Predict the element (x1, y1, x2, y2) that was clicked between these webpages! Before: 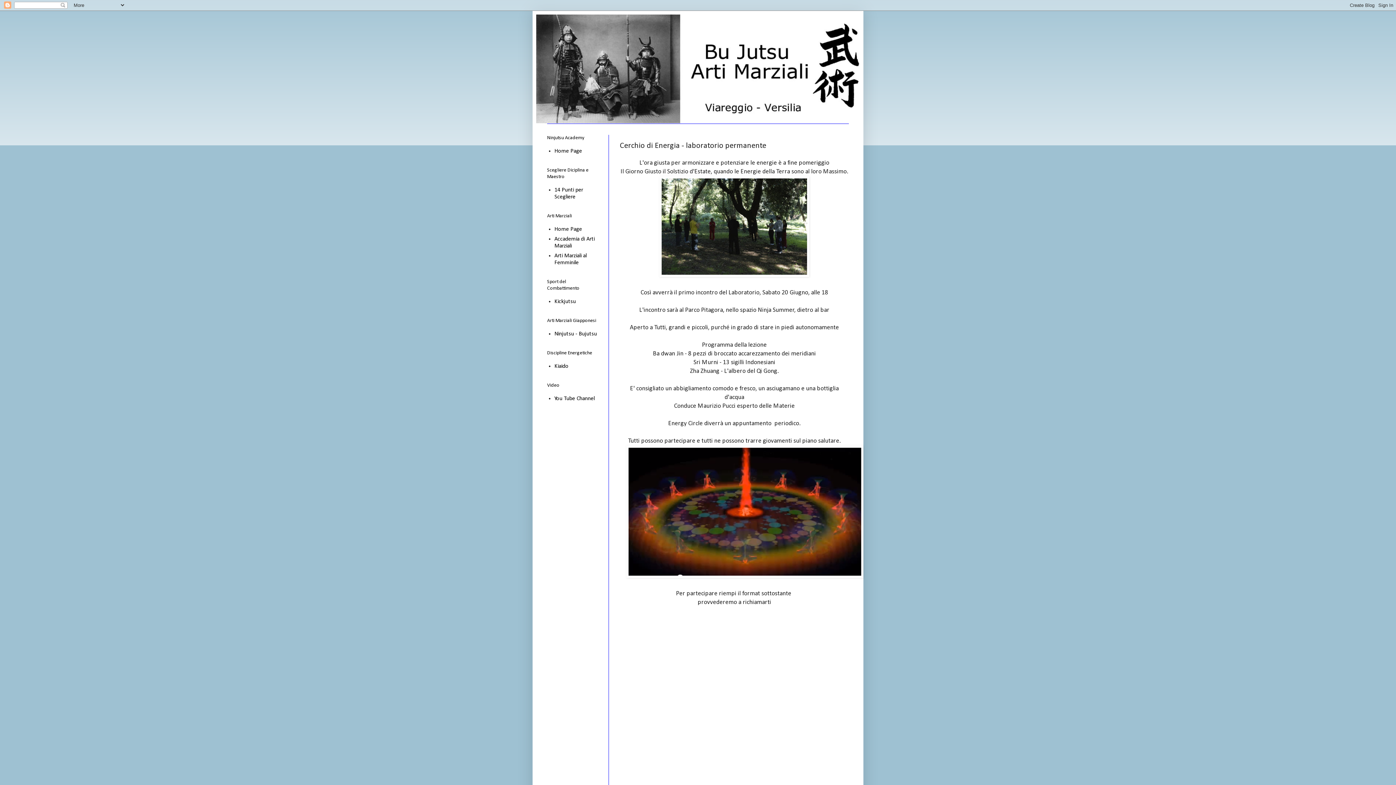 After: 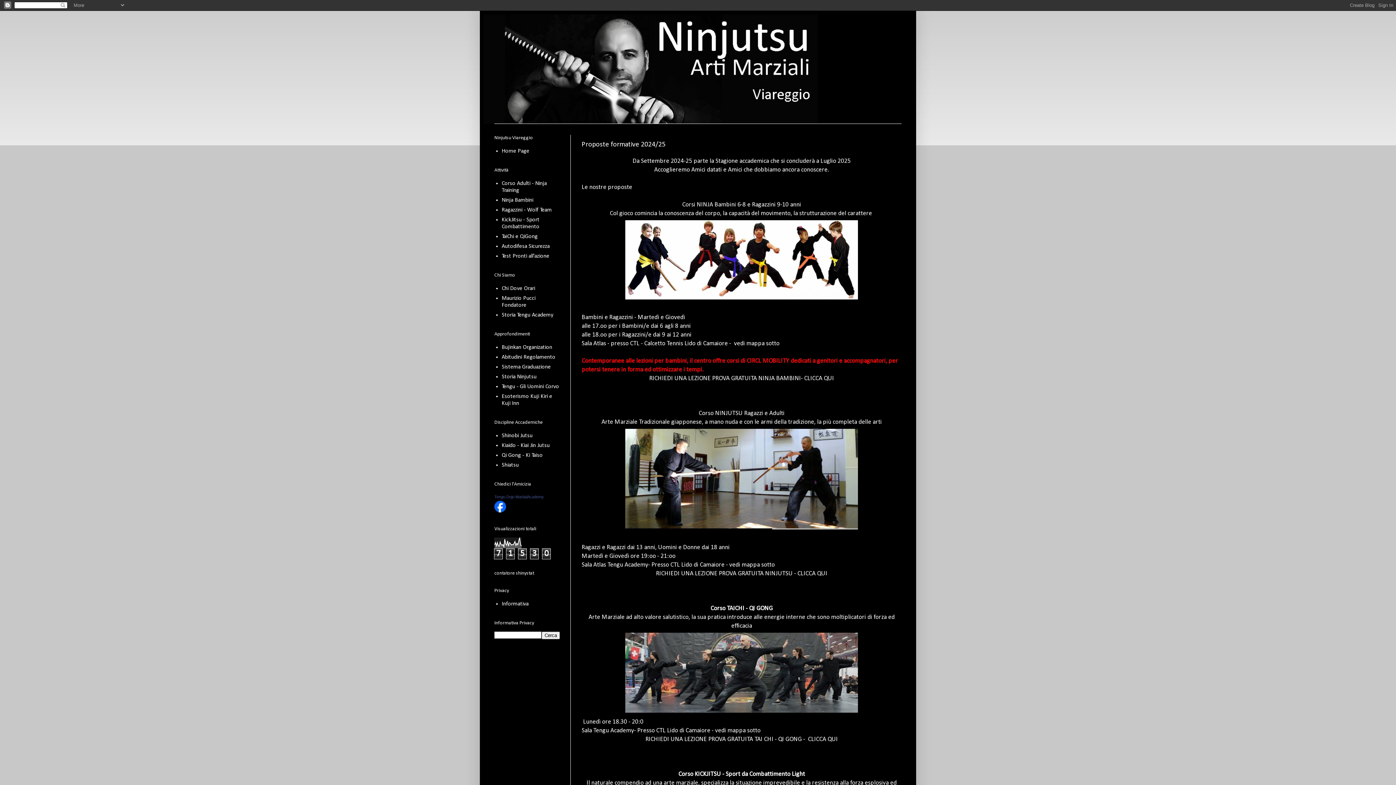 Action: label: Home Page bbox: (554, 148, 582, 154)